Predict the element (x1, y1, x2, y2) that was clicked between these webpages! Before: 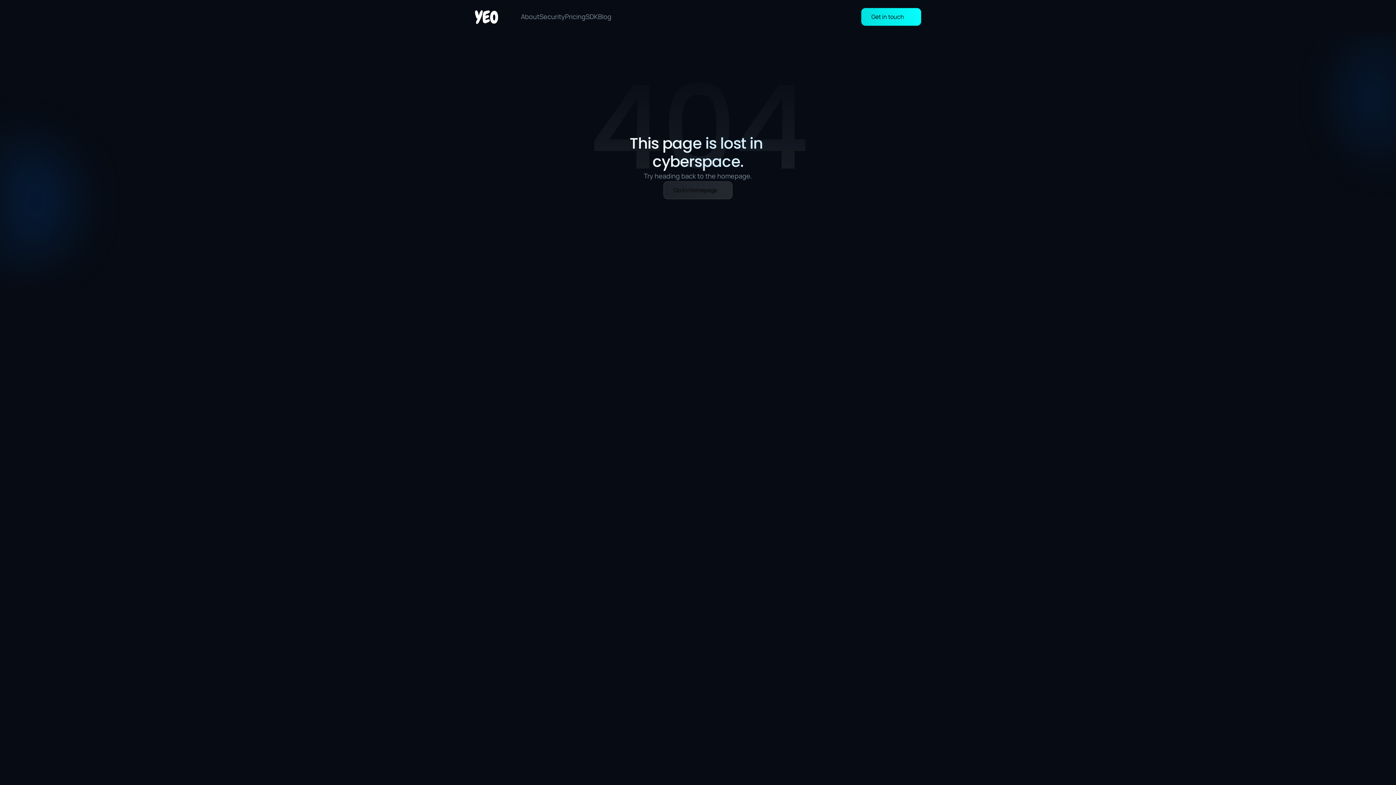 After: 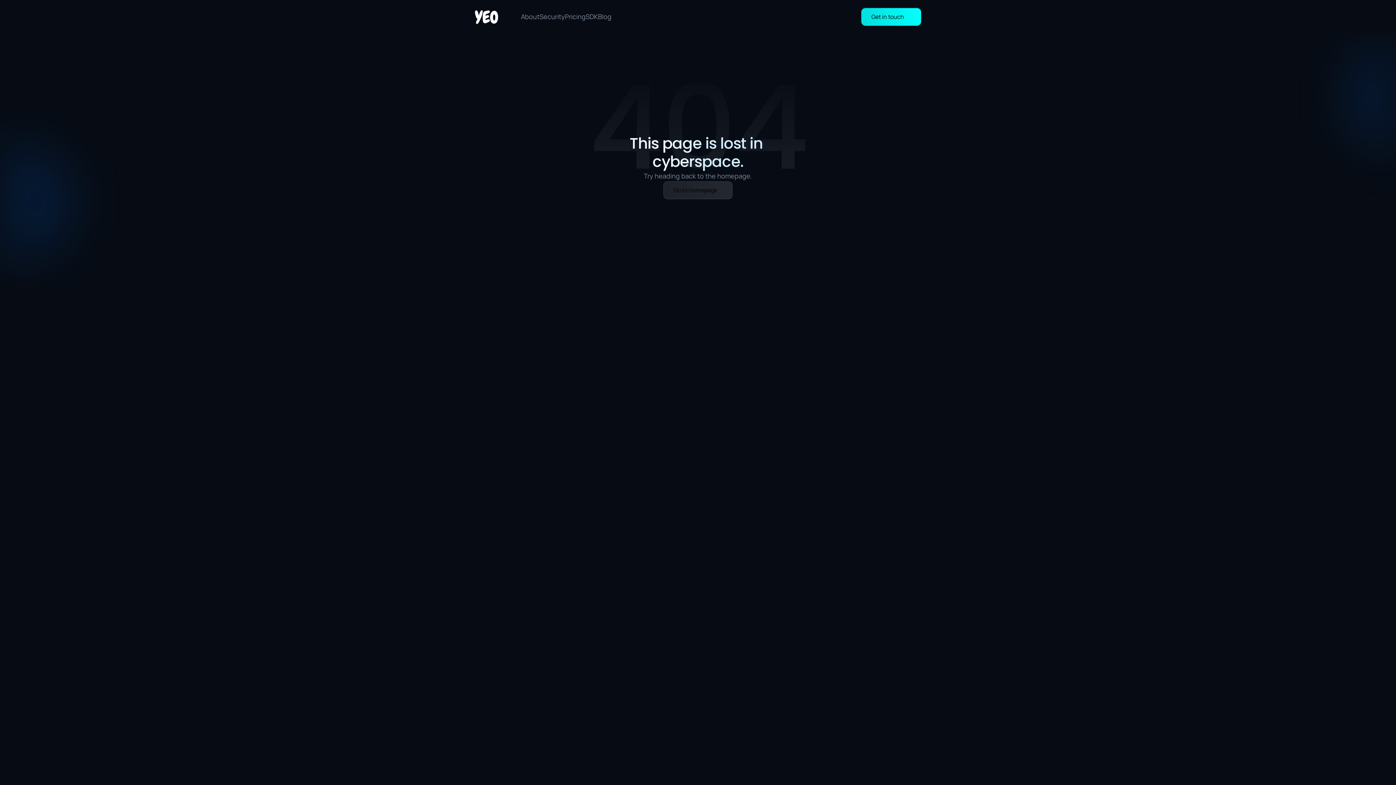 Action: bbox: (752, 365, 778, 374) label: Youtube